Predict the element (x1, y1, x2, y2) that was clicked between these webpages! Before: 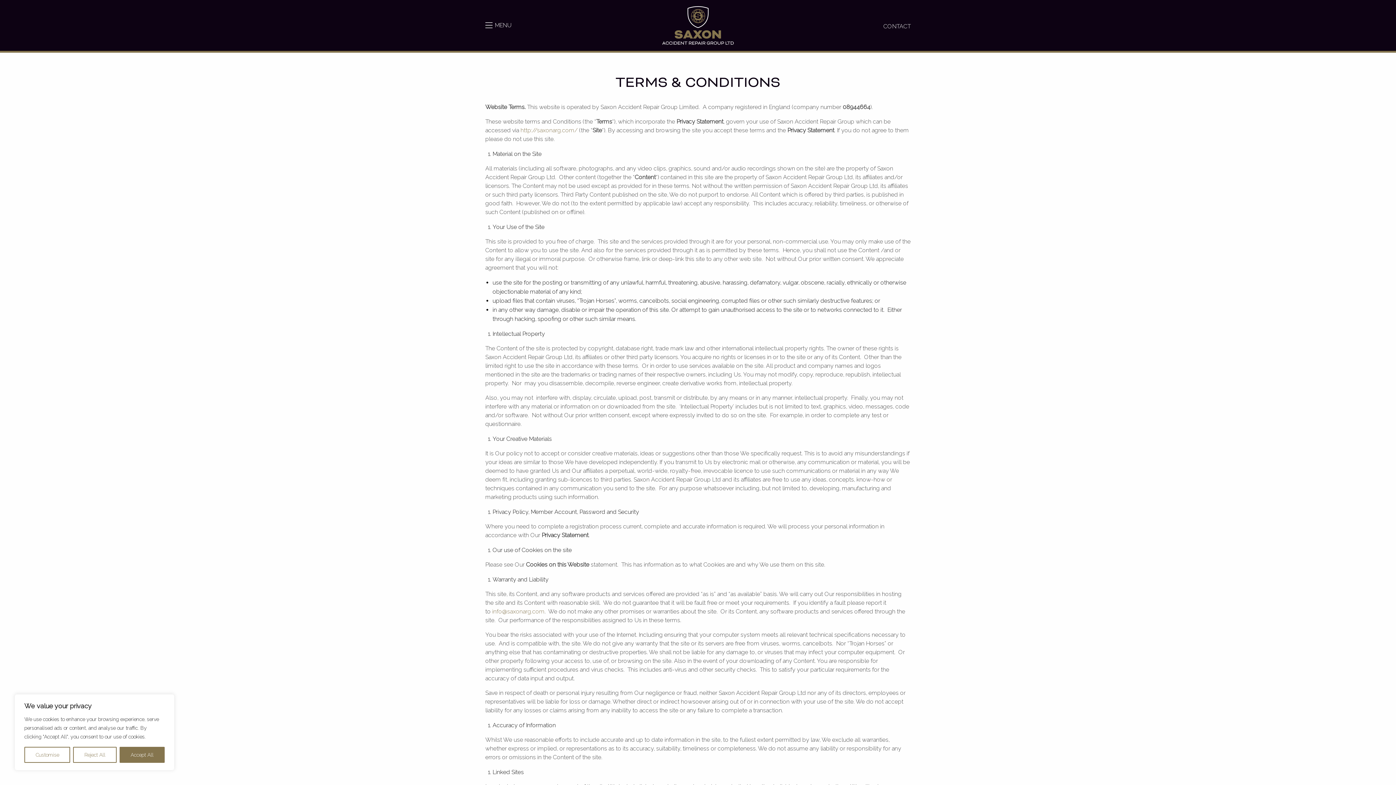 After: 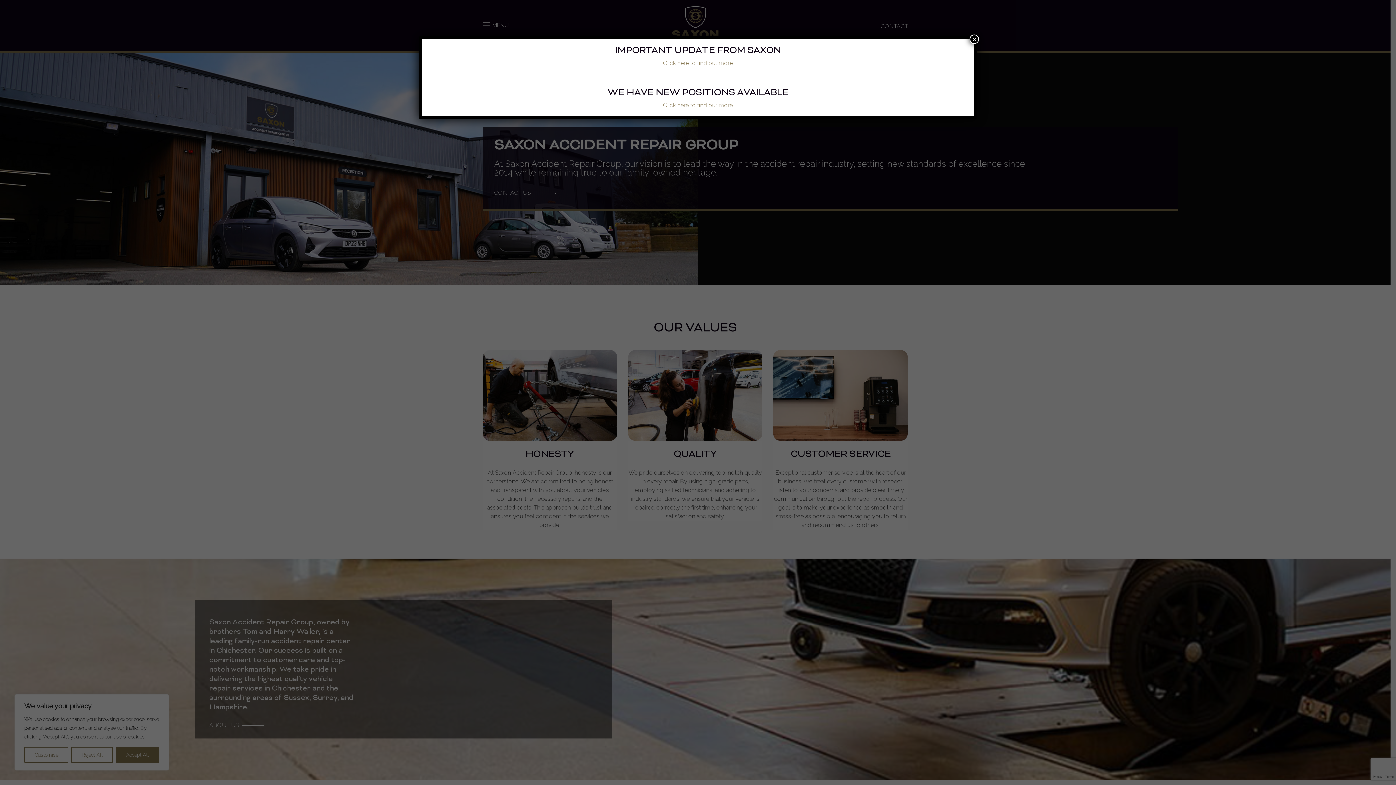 Action: bbox: (520, 127, 577, 133) label: http://saxonarg.com/